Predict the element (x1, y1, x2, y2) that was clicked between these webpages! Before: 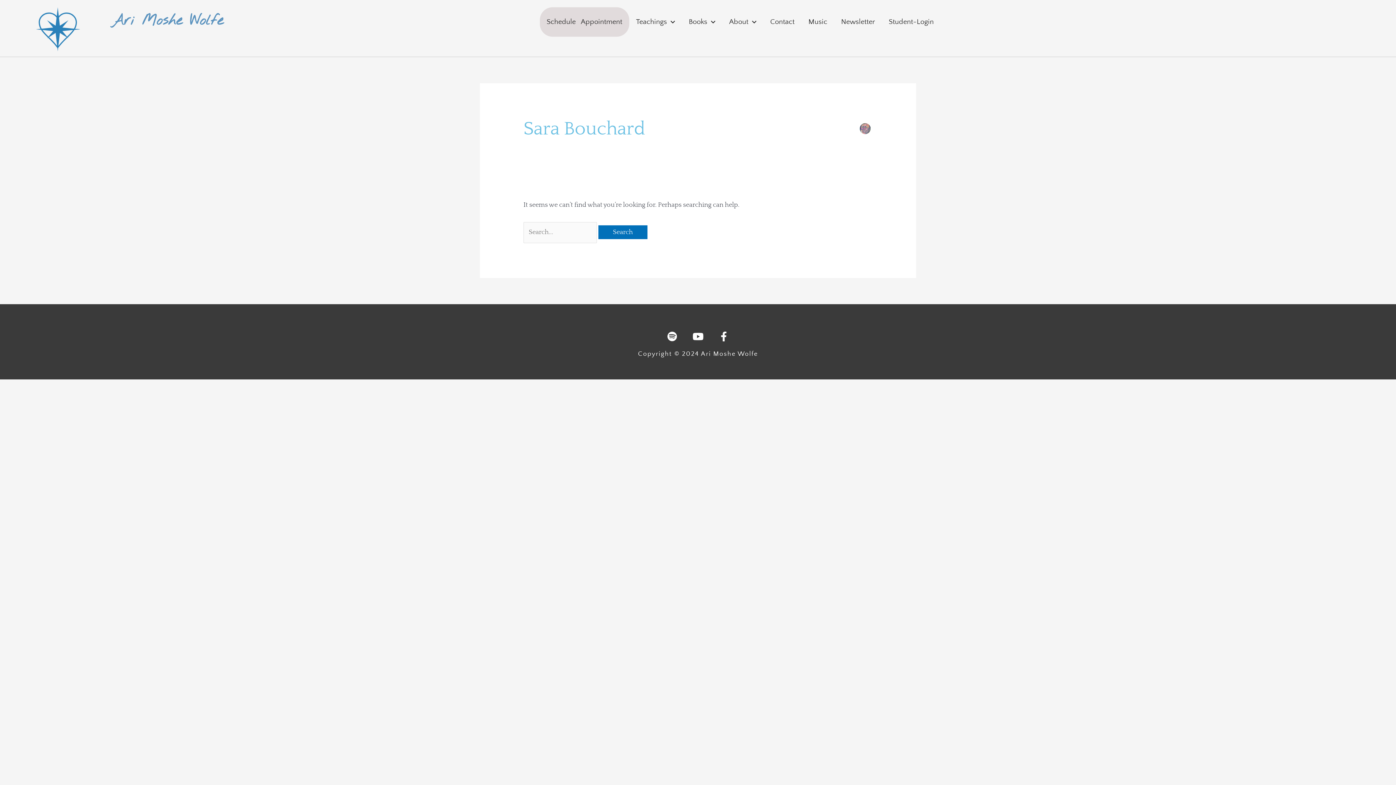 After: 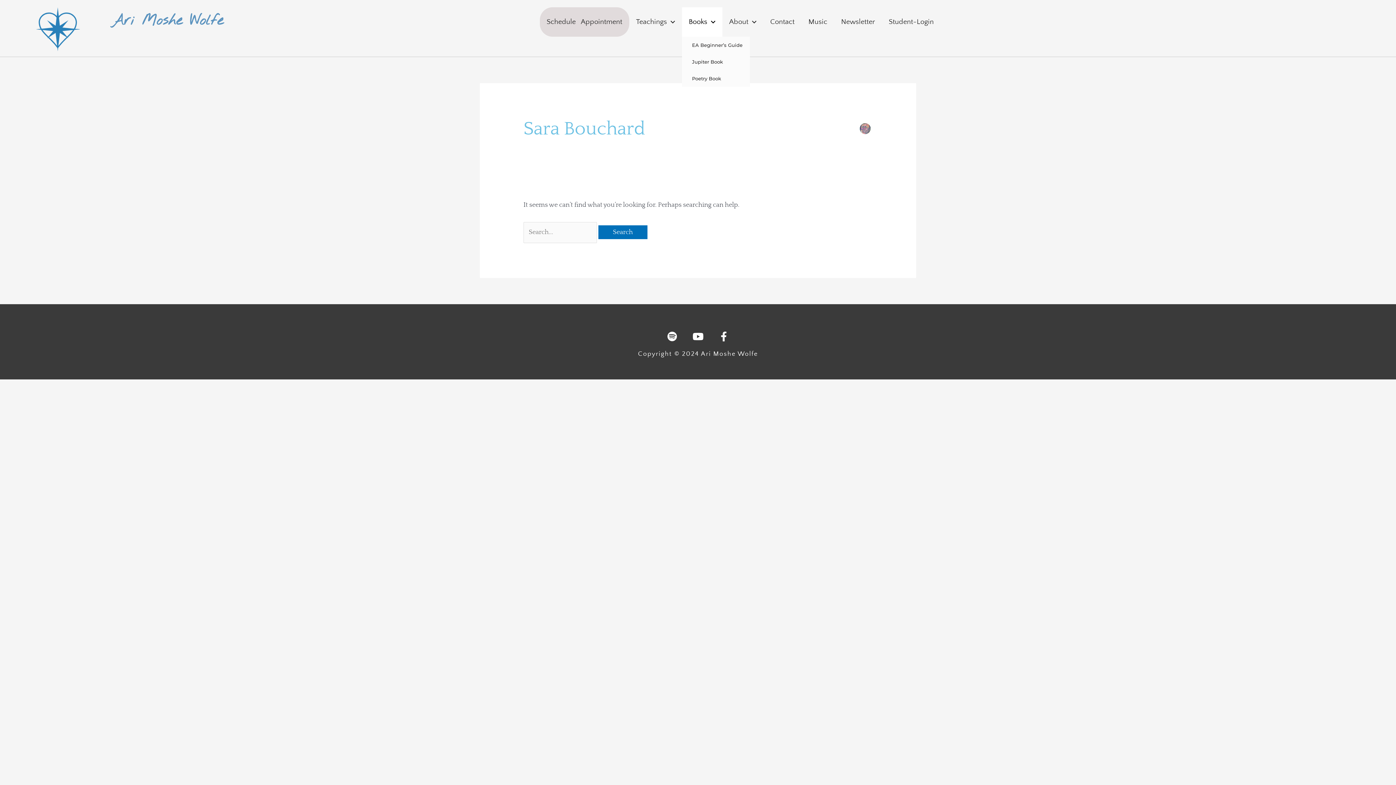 Action: bbox: (682, 7, 722, 36) label: Books